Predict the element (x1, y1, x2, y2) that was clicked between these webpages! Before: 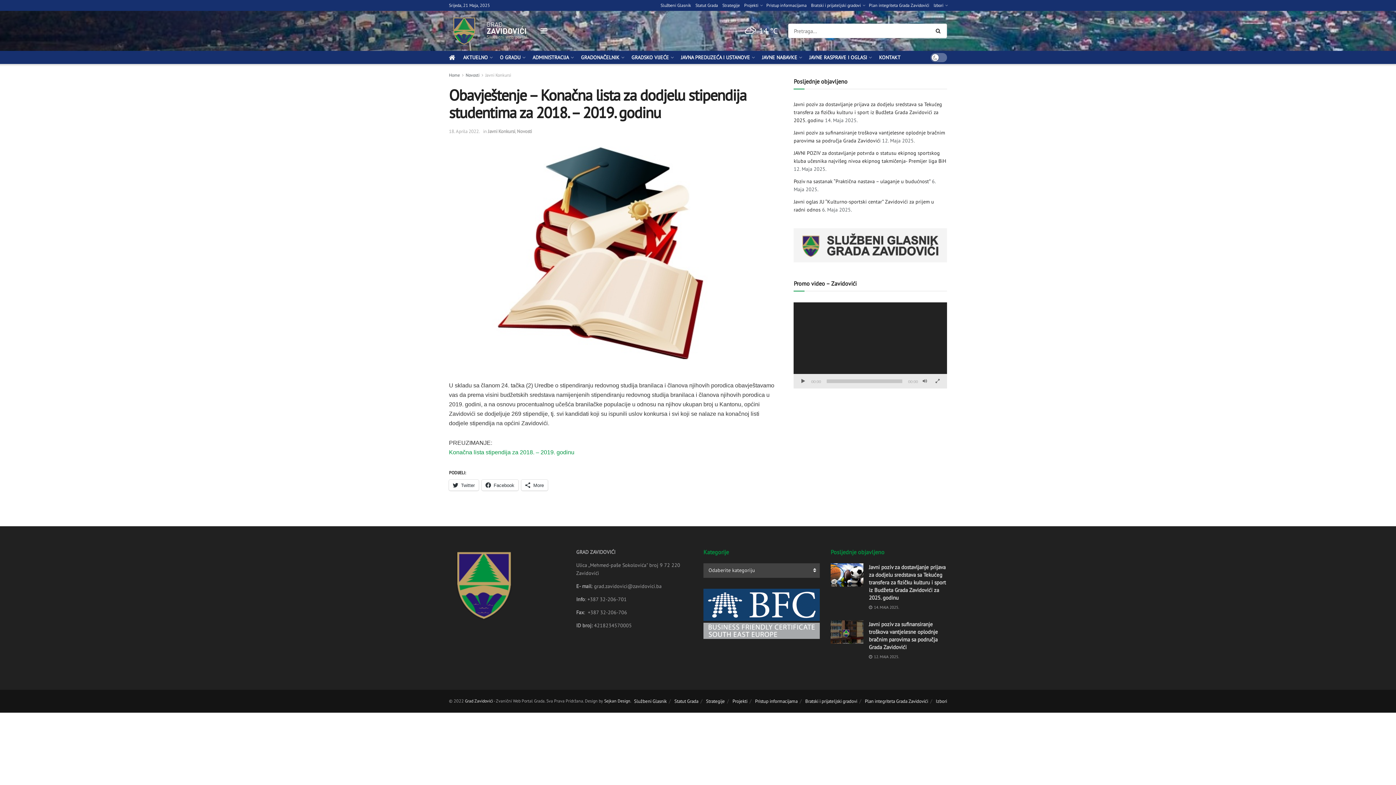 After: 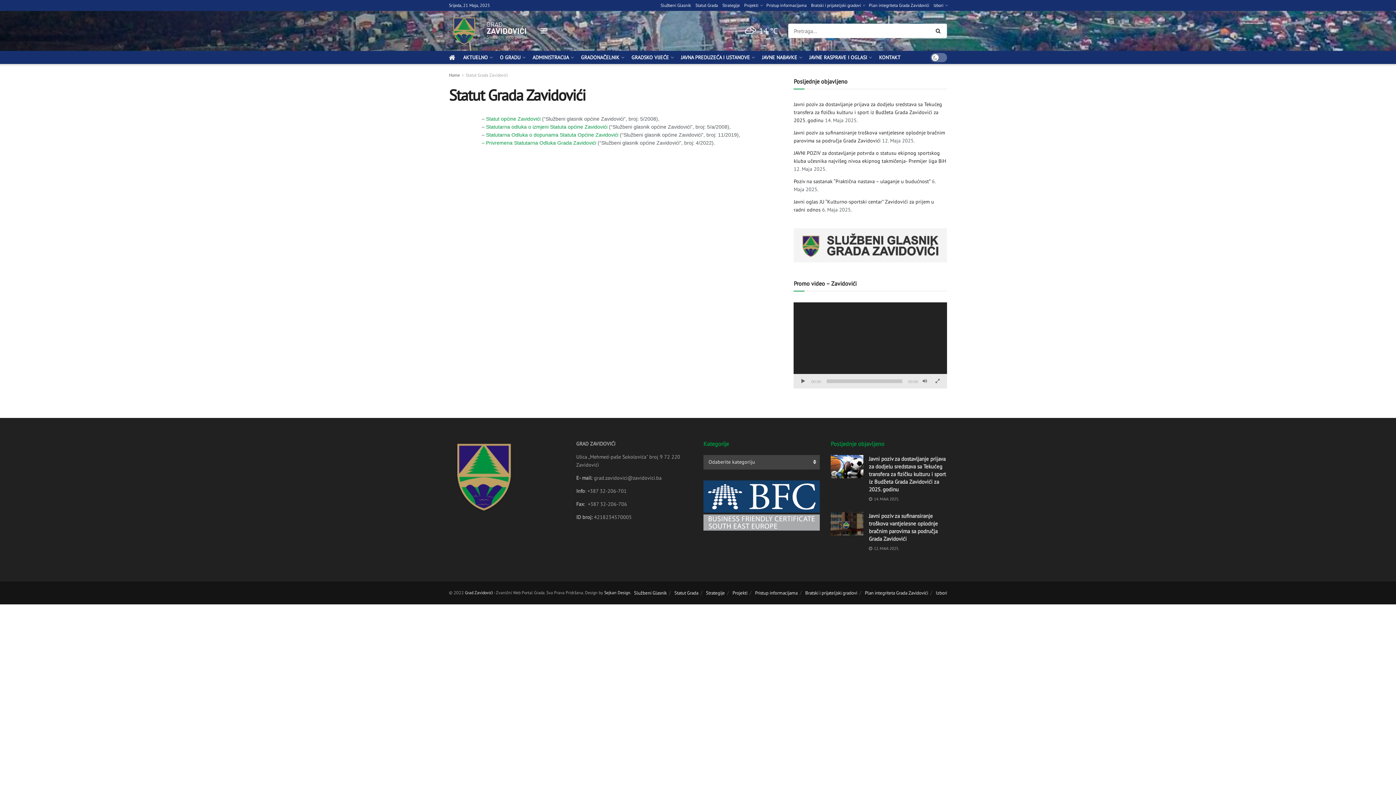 Action: bbox: (674, 698, 698, 704) label: Statut Grada